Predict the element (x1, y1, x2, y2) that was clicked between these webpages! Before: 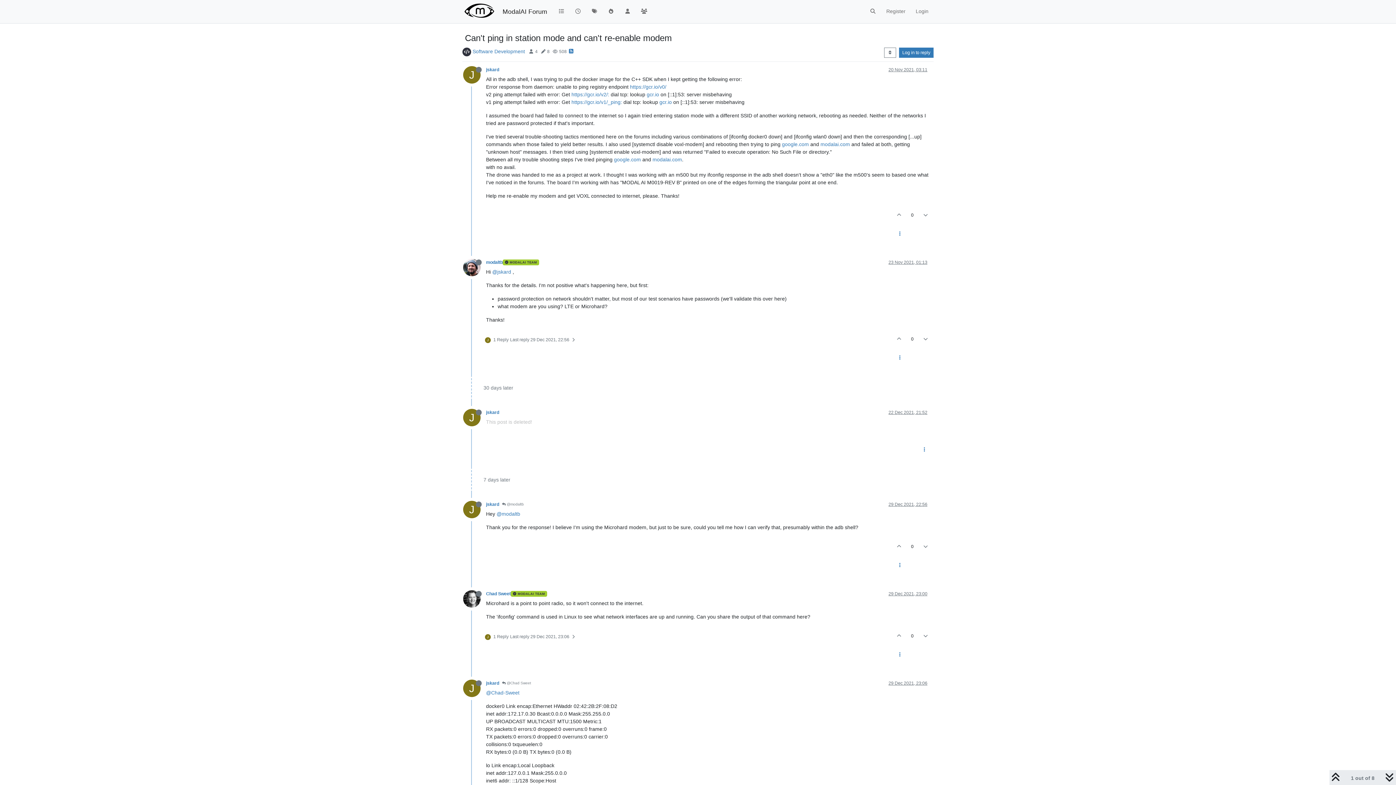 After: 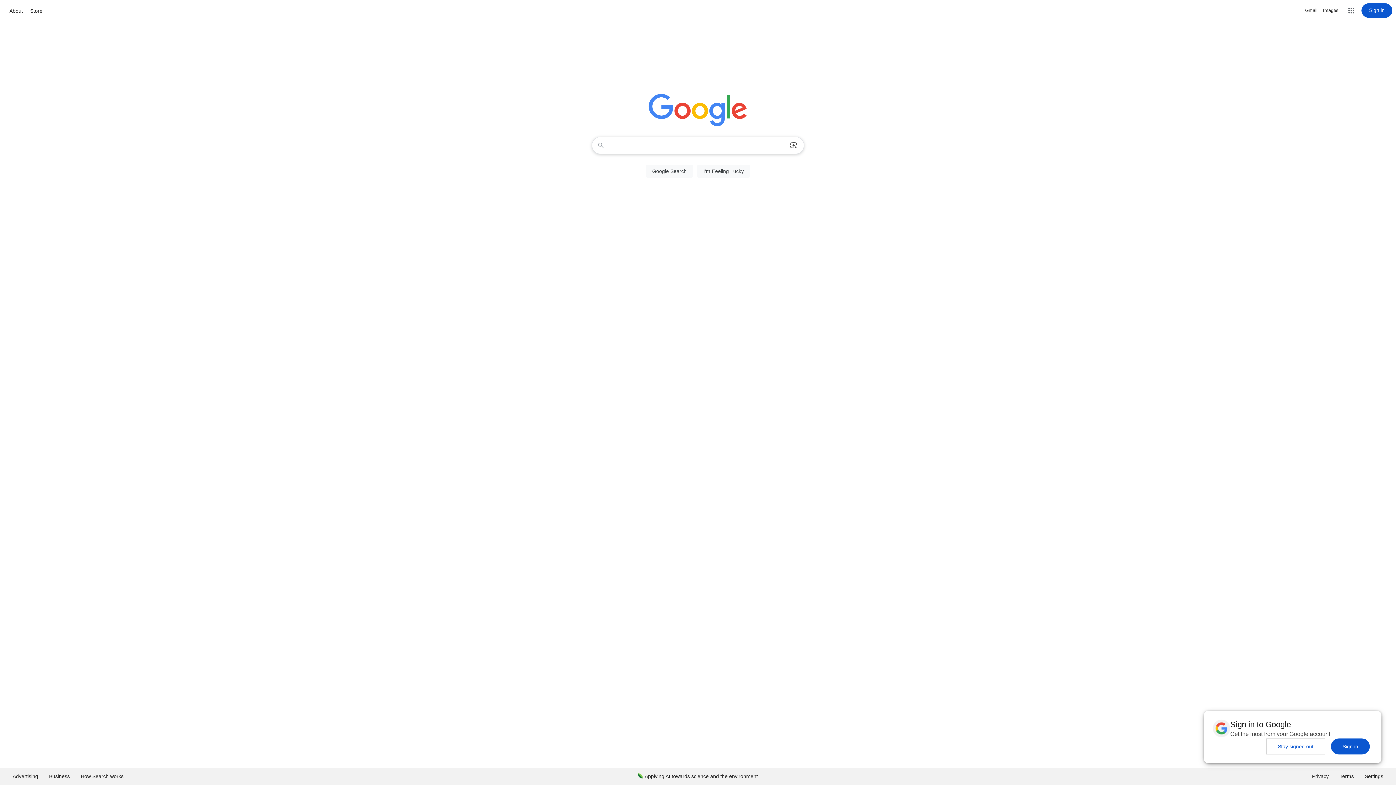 Action: bbox: (614, 156, 641, 162) label: google.com